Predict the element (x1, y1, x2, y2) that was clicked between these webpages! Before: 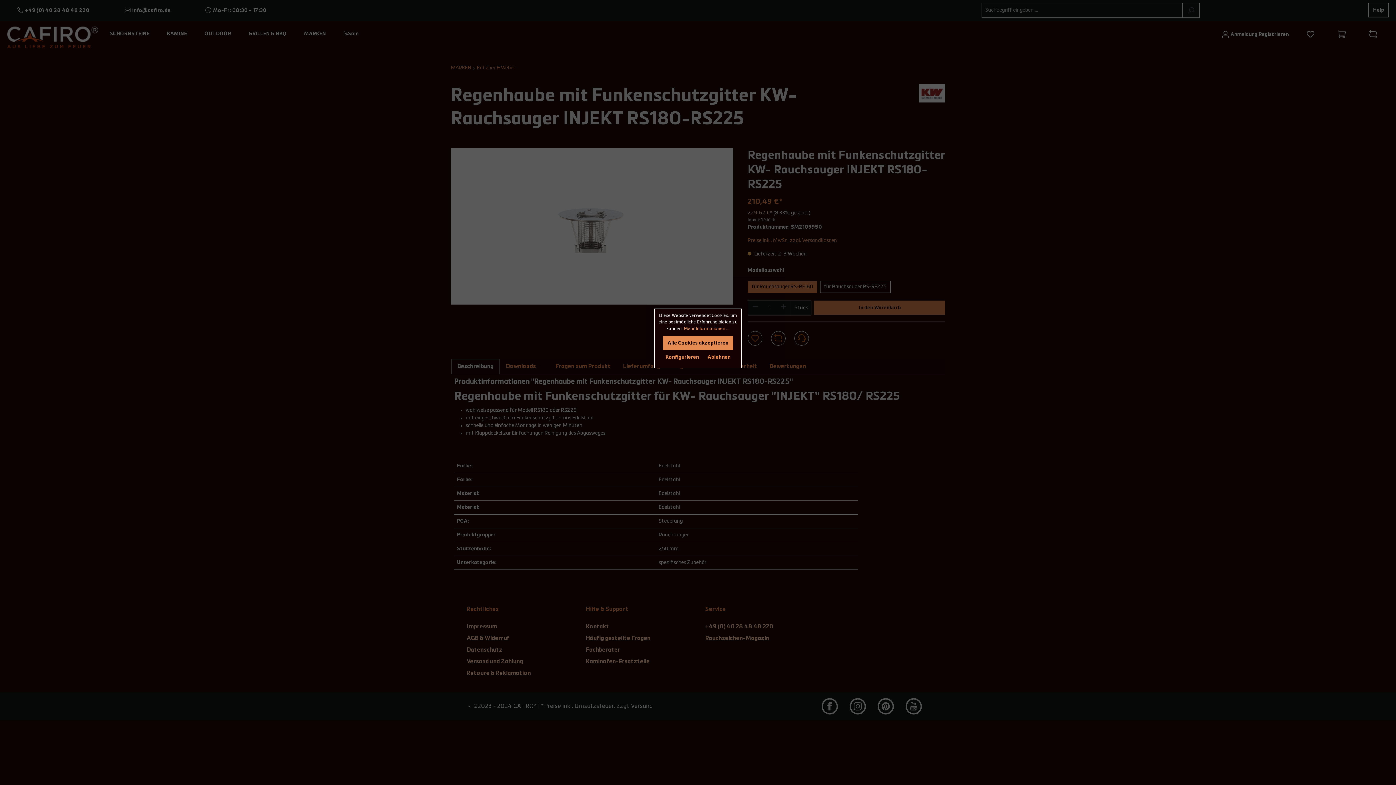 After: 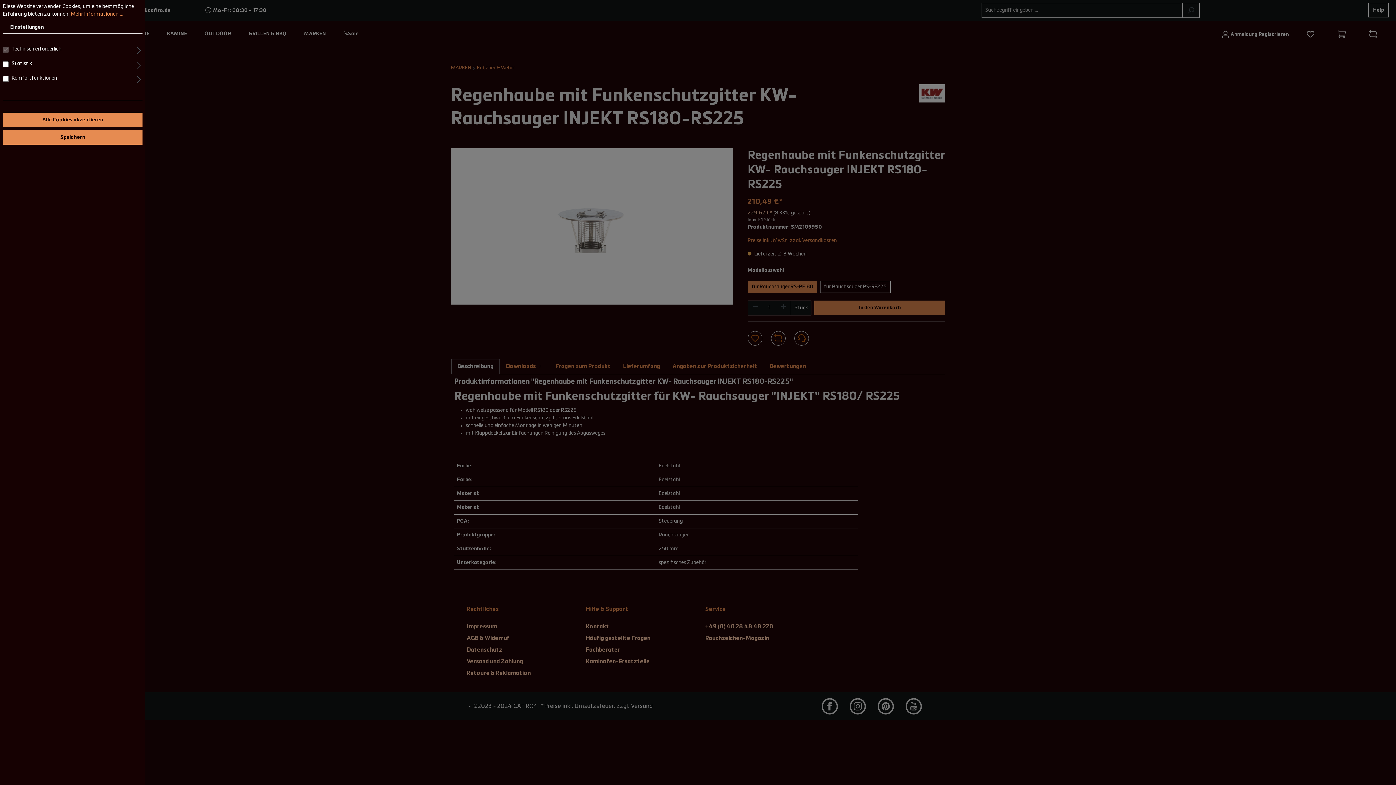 Action: bbox: (661, 350, 703, 364) label: Konfigurieren